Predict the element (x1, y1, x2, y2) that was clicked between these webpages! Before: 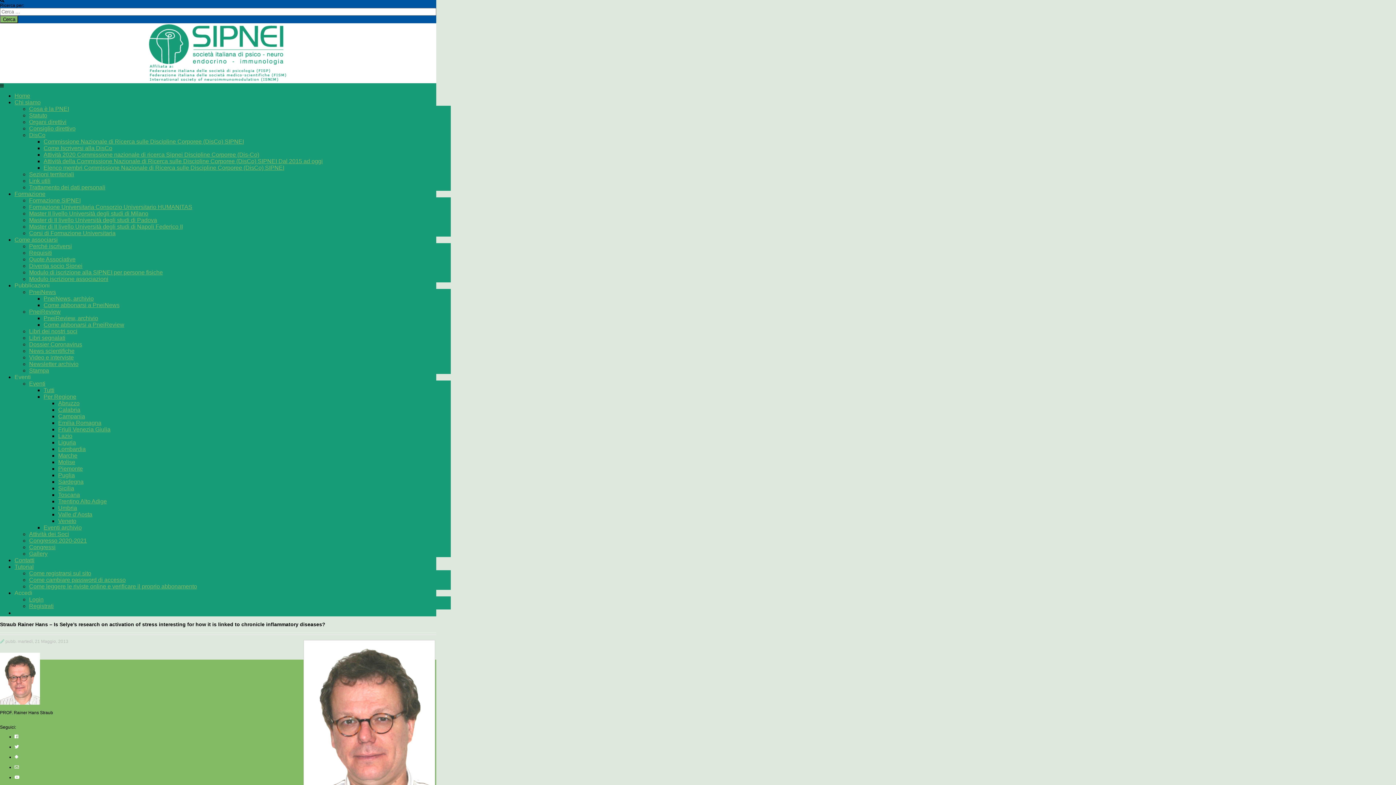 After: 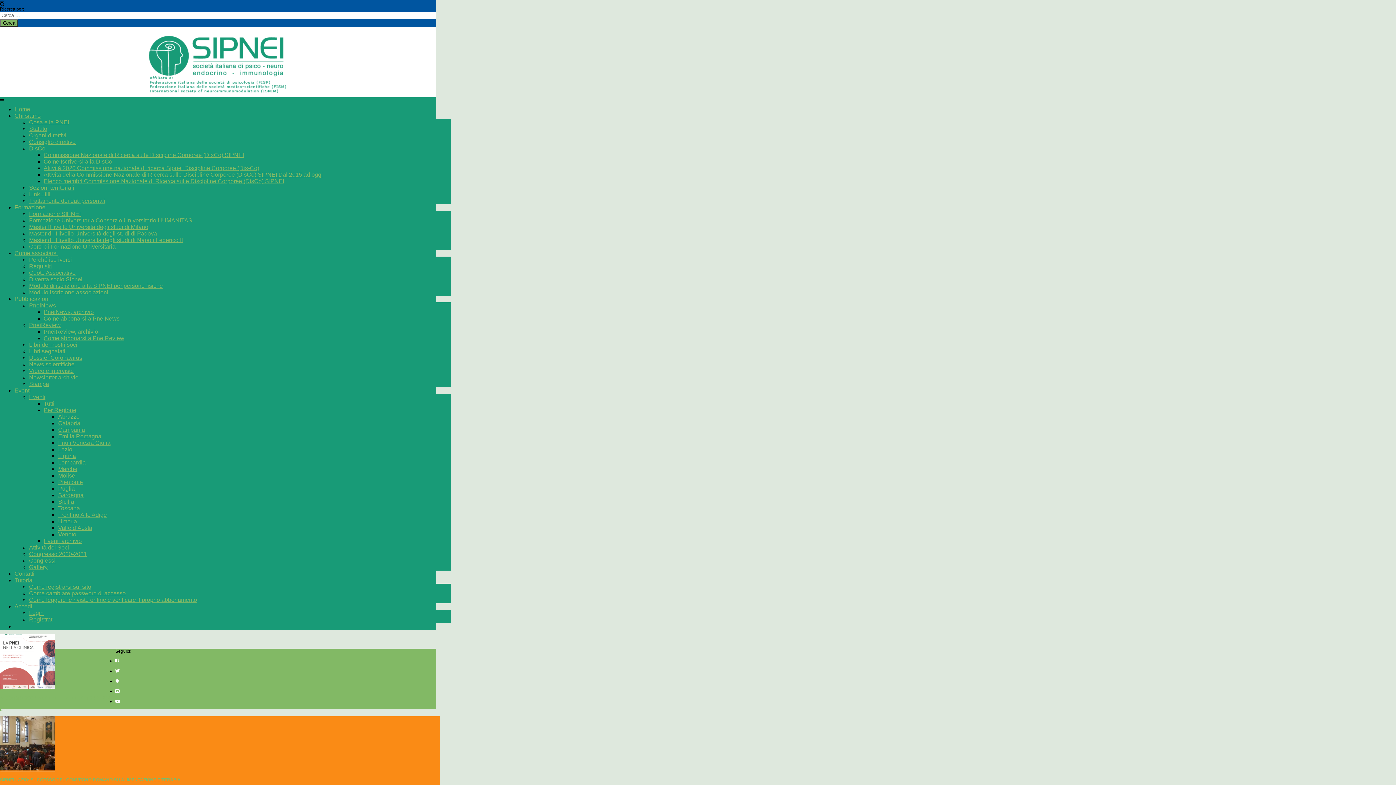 Action: bbox: (29, 550, 47, 557) label: Gallery